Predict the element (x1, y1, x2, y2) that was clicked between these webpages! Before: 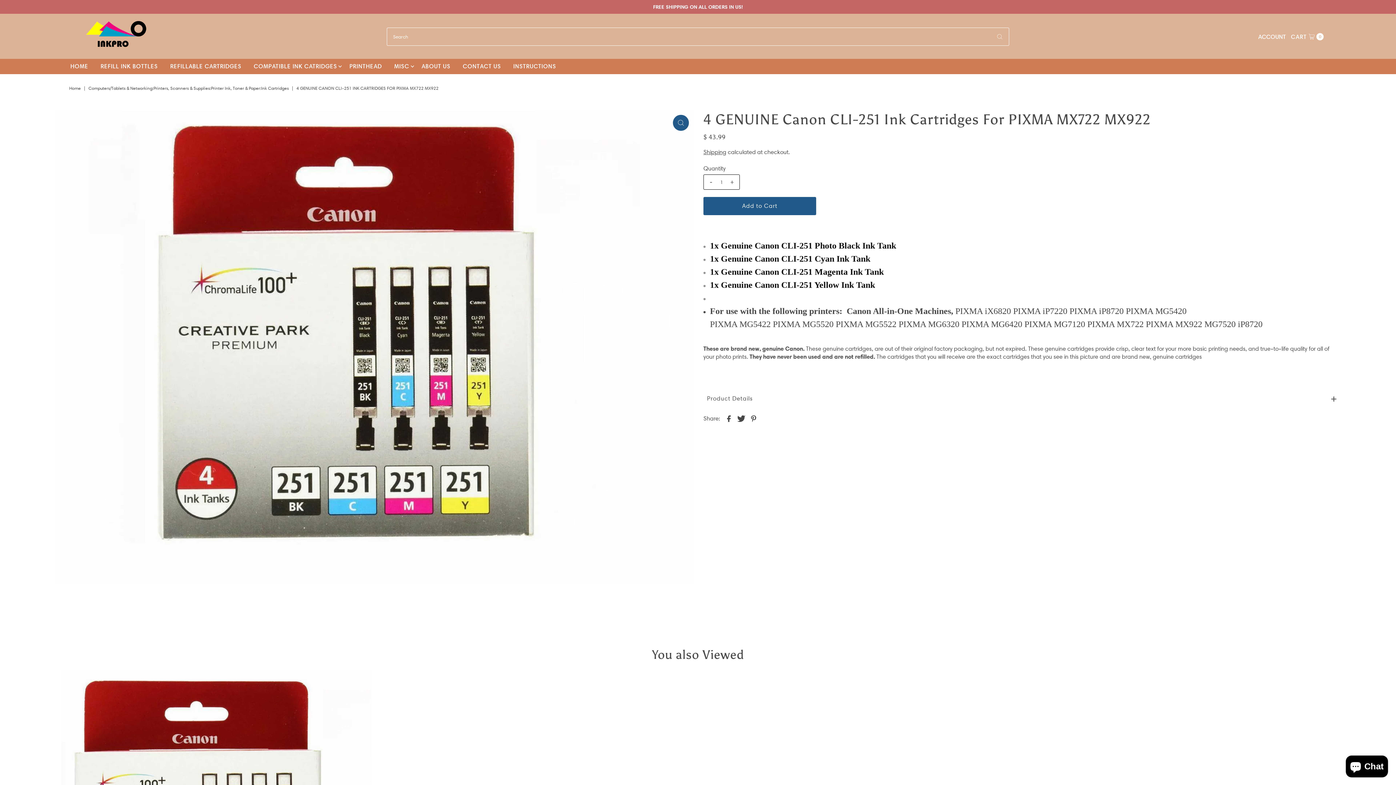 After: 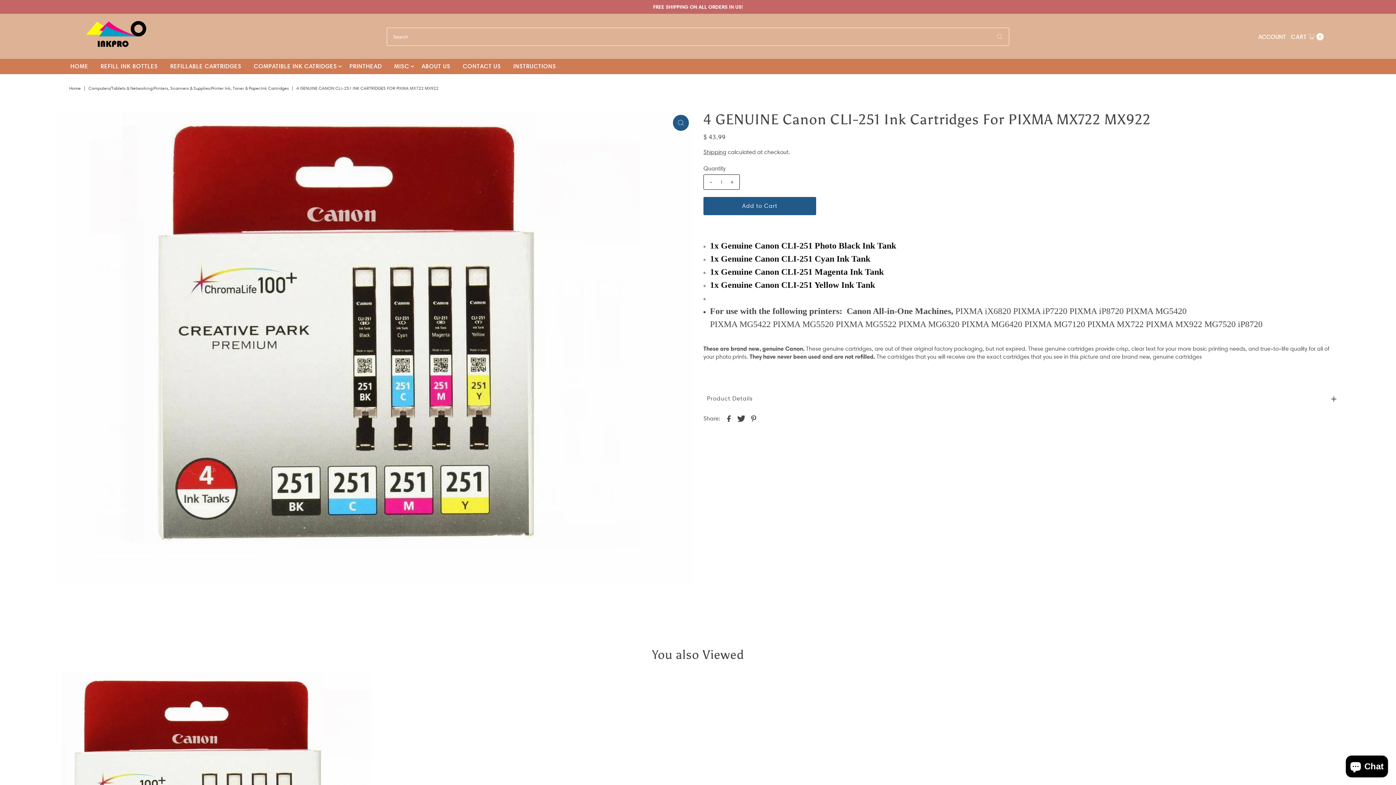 Action: label: - bbox: (707, 175, 714, 189)